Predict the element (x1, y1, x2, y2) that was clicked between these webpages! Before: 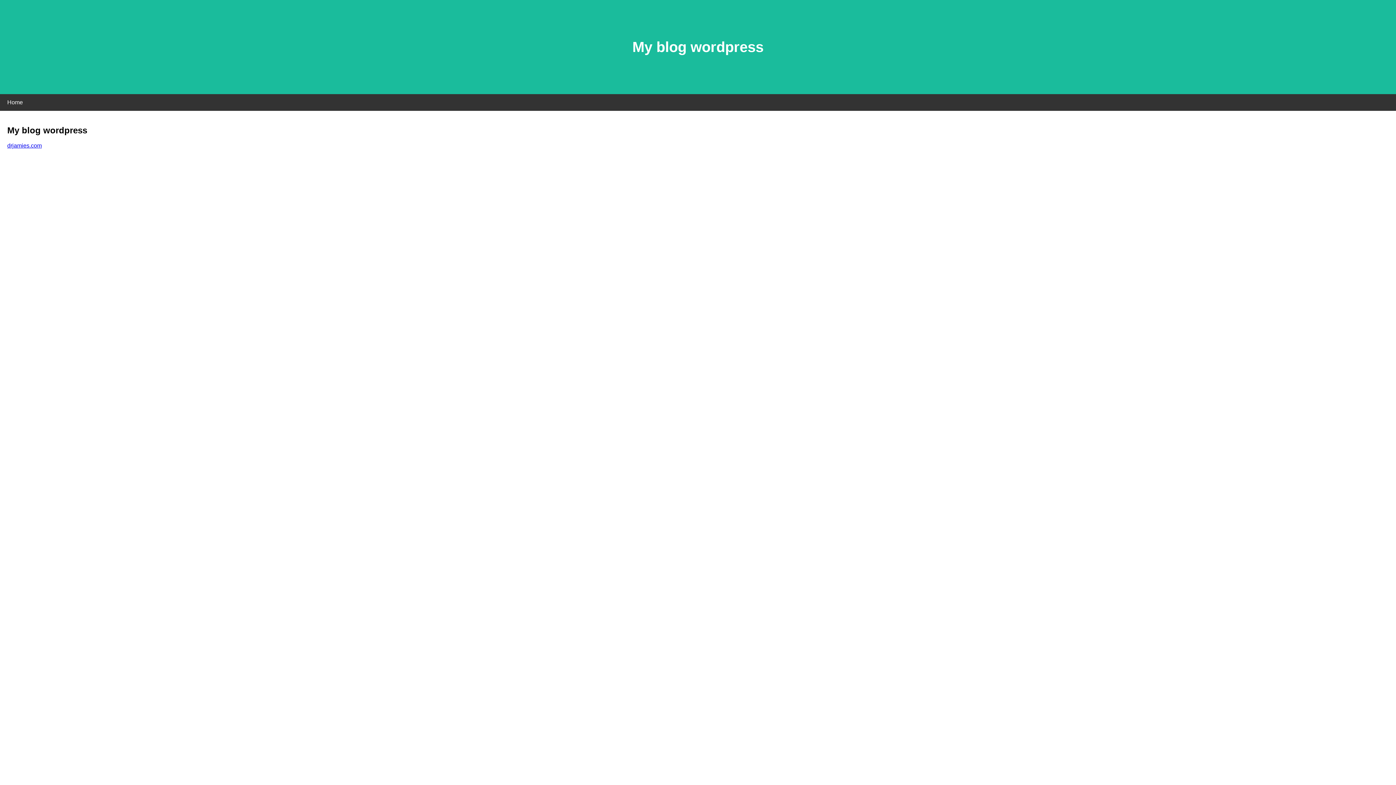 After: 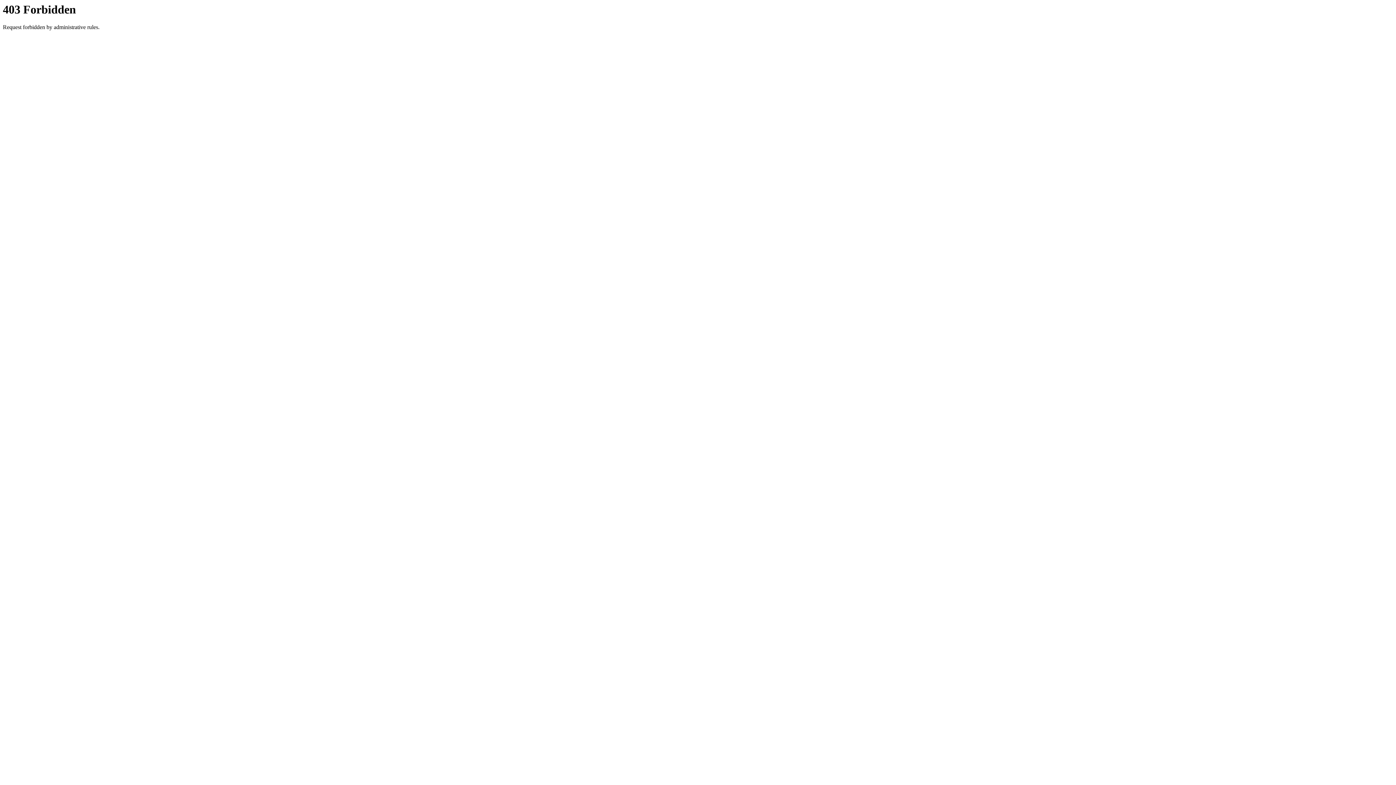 Action: bbox: (7, 142, 41, 148) label: drjamies.com